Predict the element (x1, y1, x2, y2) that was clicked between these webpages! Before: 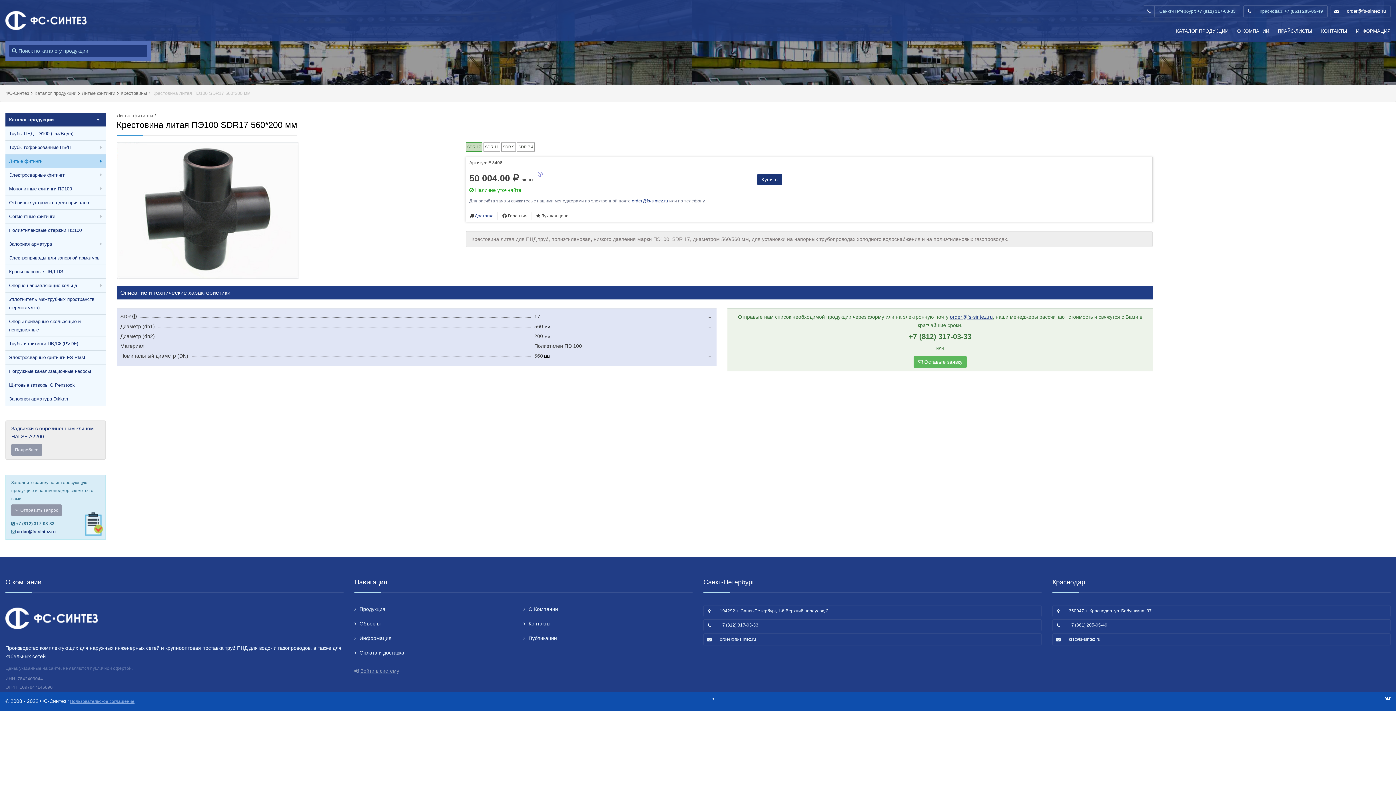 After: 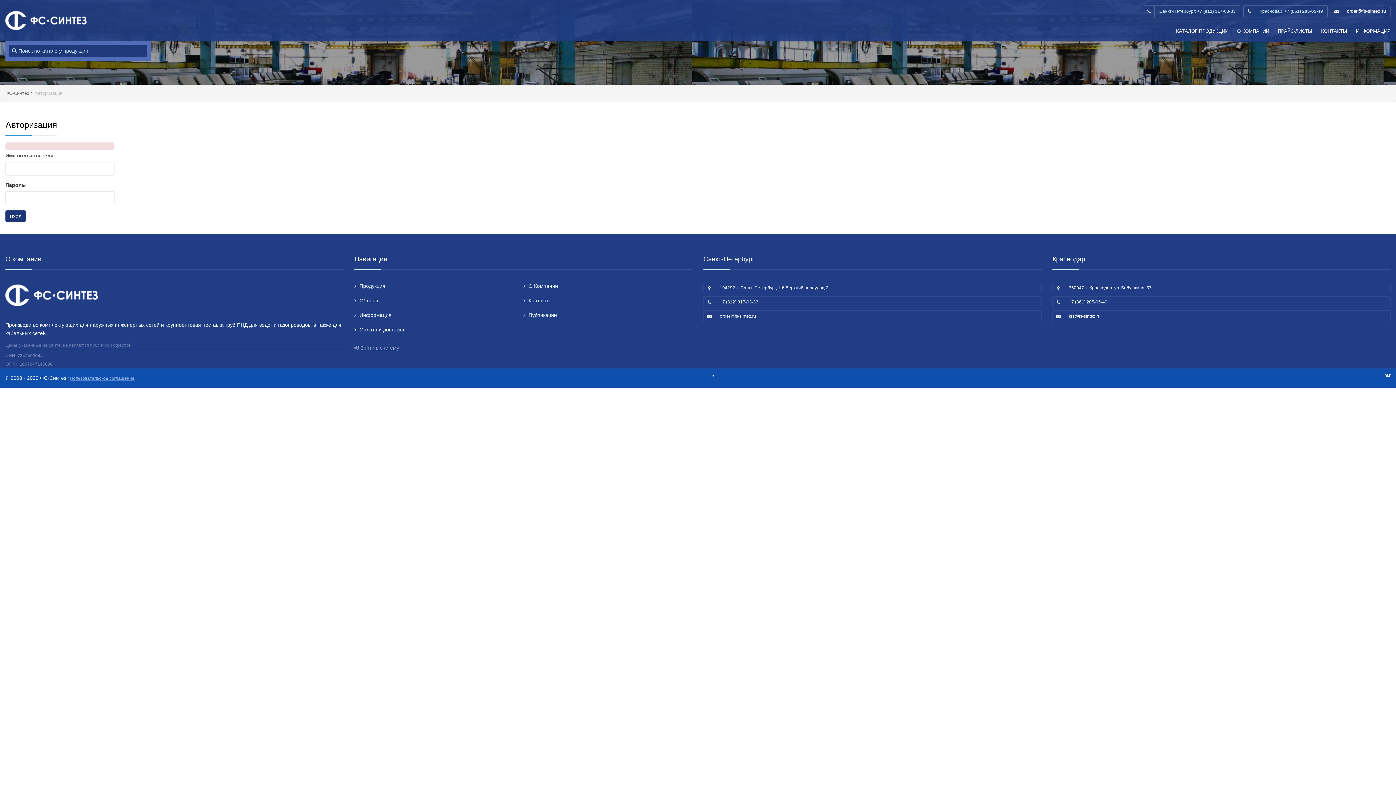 Action: bbox: (360, 668, 399, 674) label: Войти в систему